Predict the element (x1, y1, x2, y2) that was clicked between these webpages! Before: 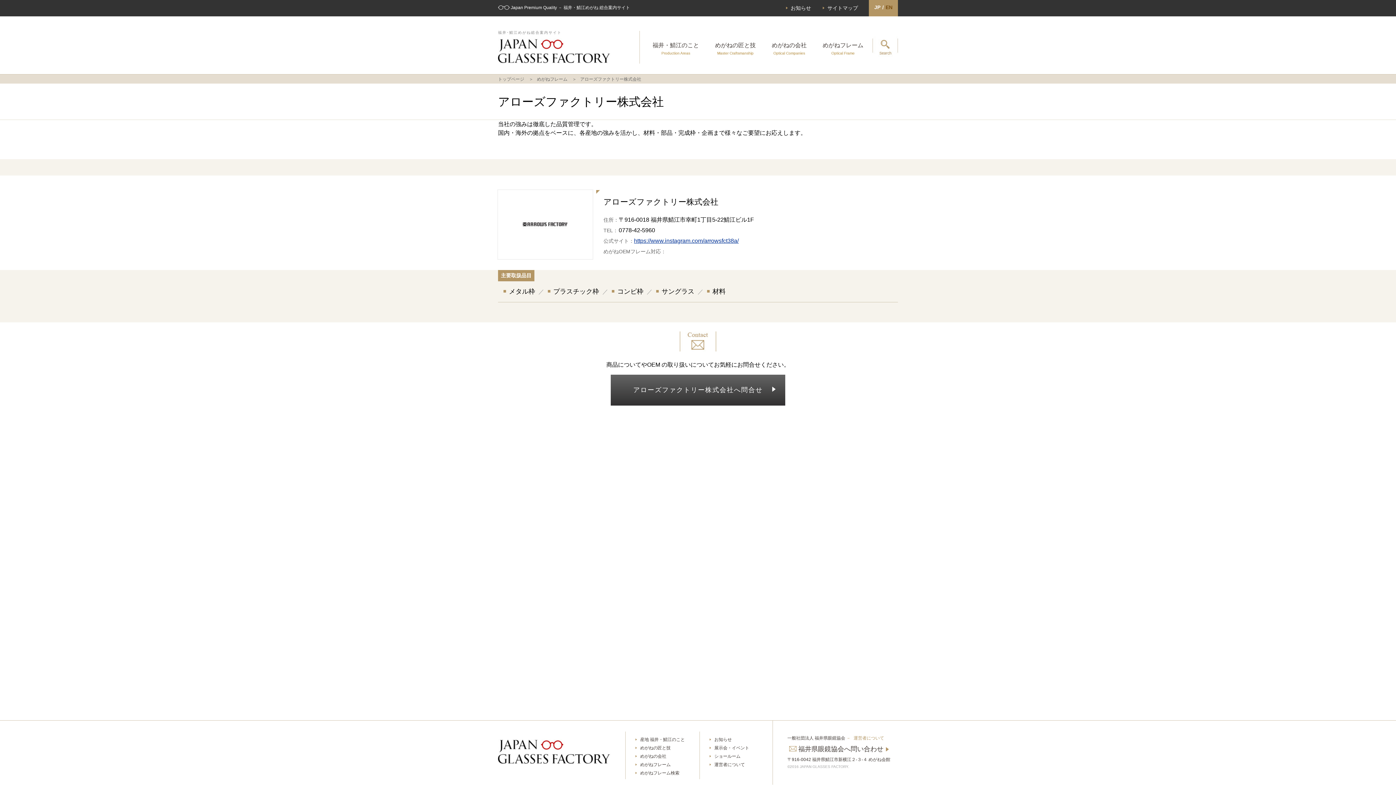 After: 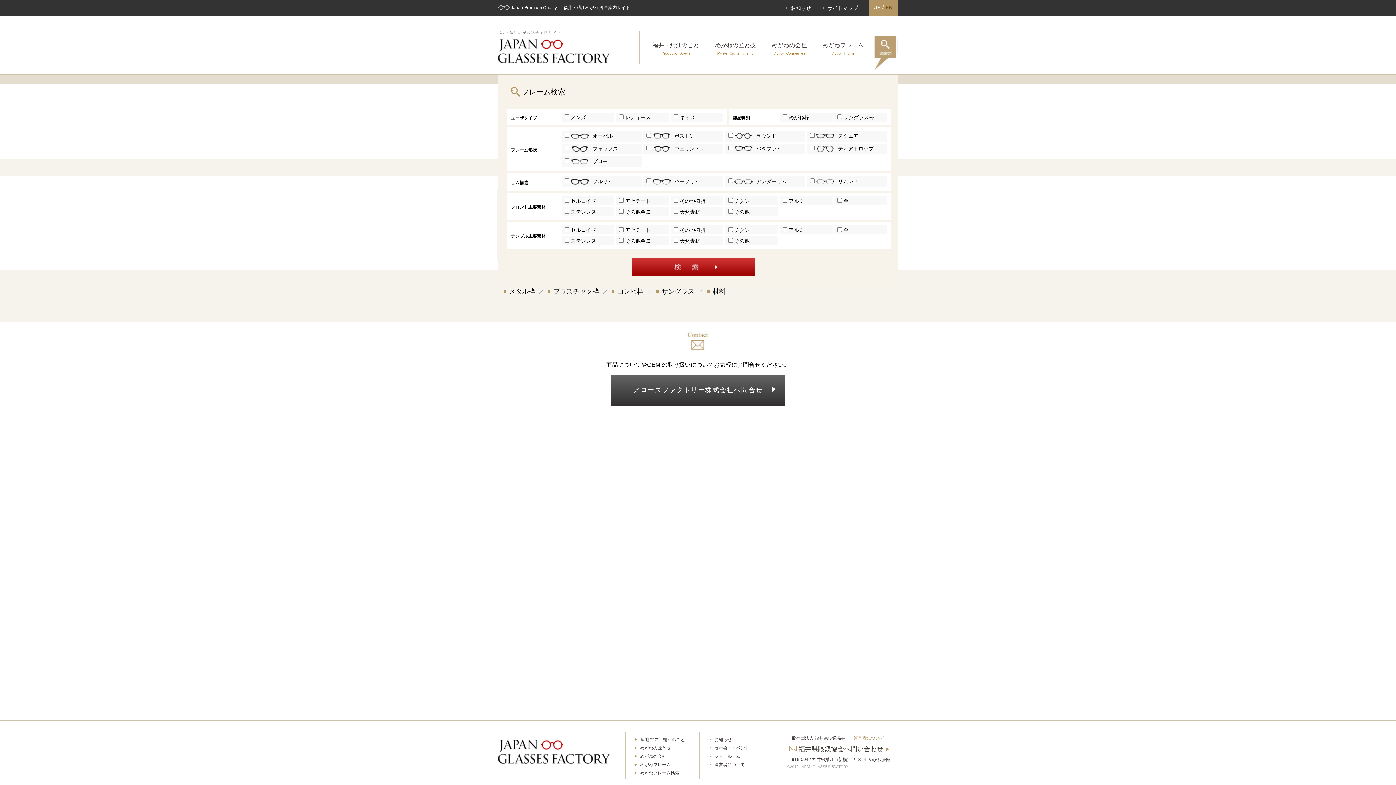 Action: bbox: (872, 63, 898, 69)